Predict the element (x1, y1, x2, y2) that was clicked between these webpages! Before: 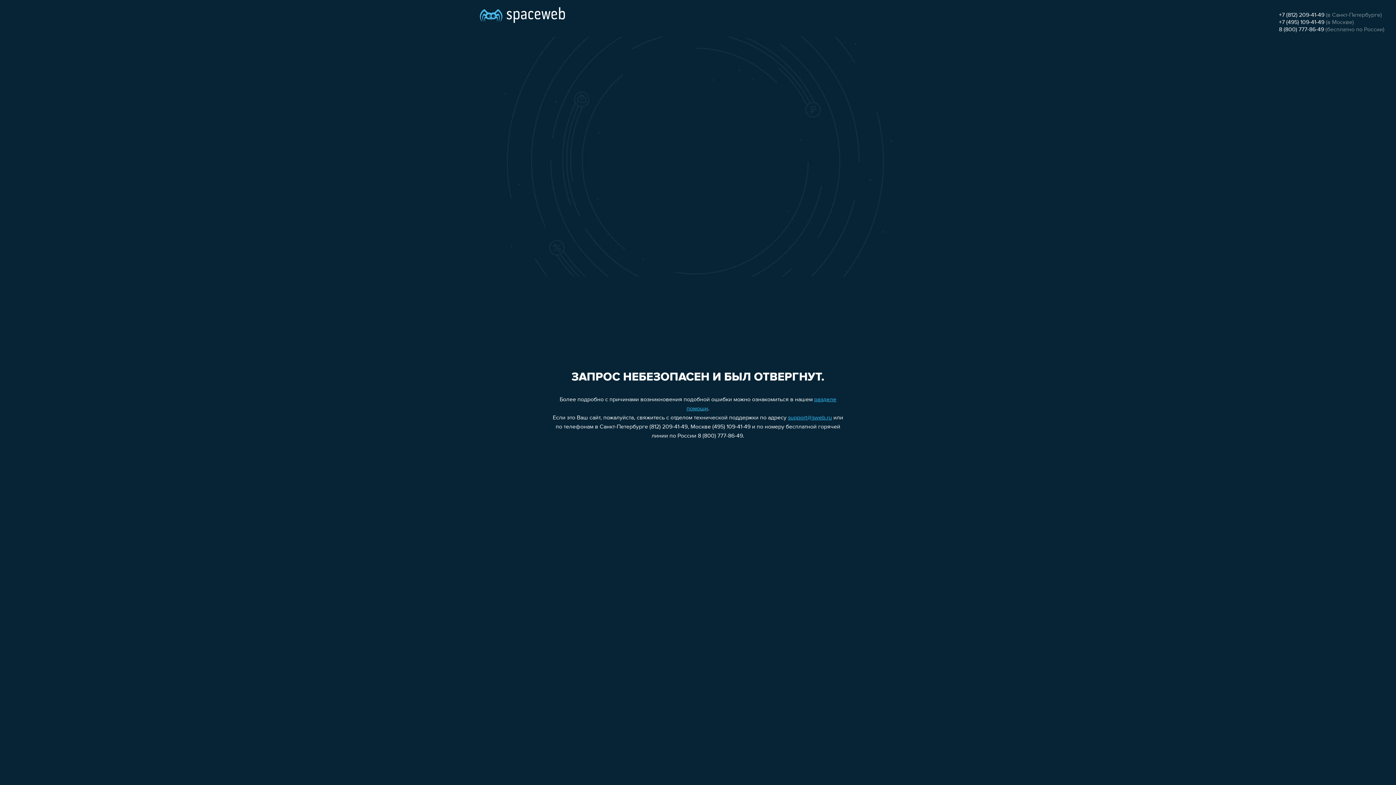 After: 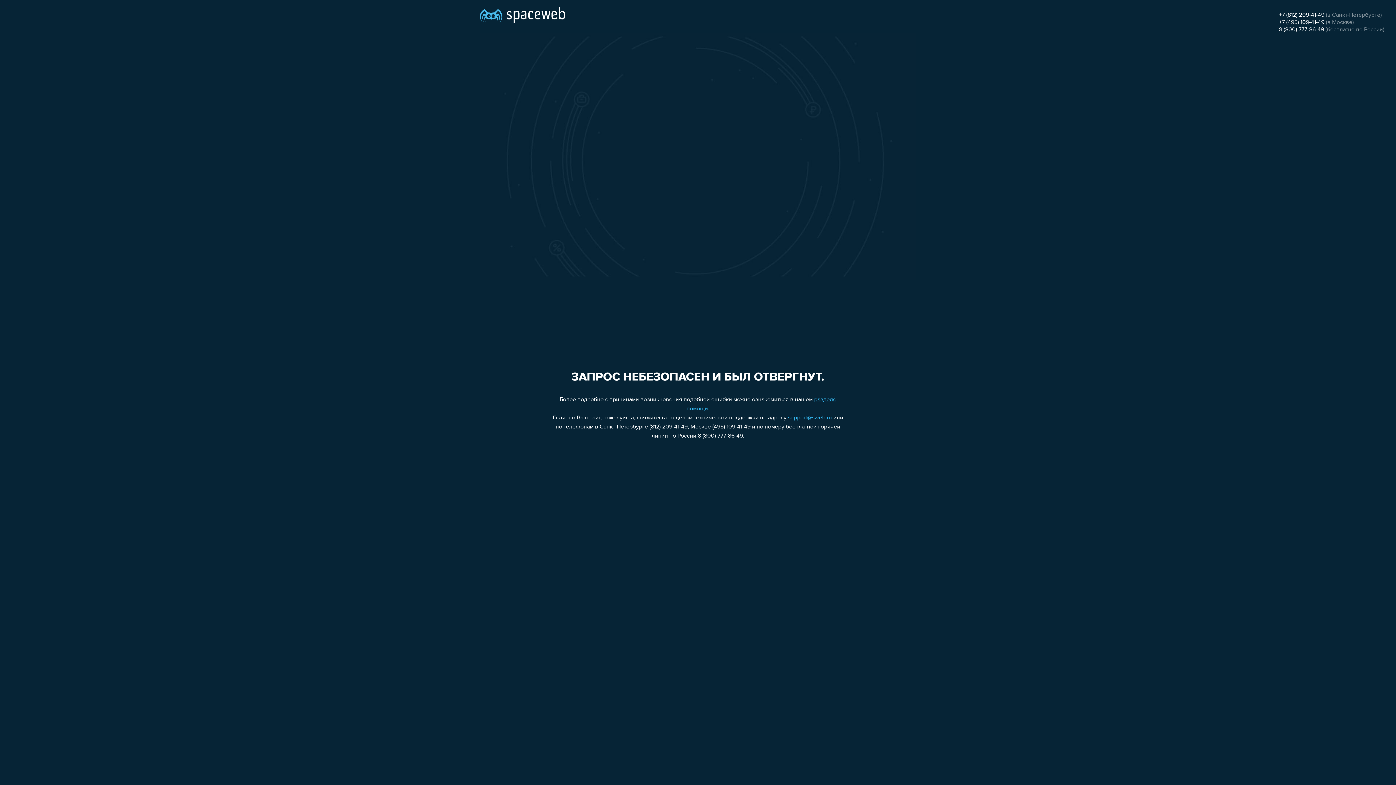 Action: bbox: (1279, 12, 1324, 18) label: +7 (812) 209-41-49